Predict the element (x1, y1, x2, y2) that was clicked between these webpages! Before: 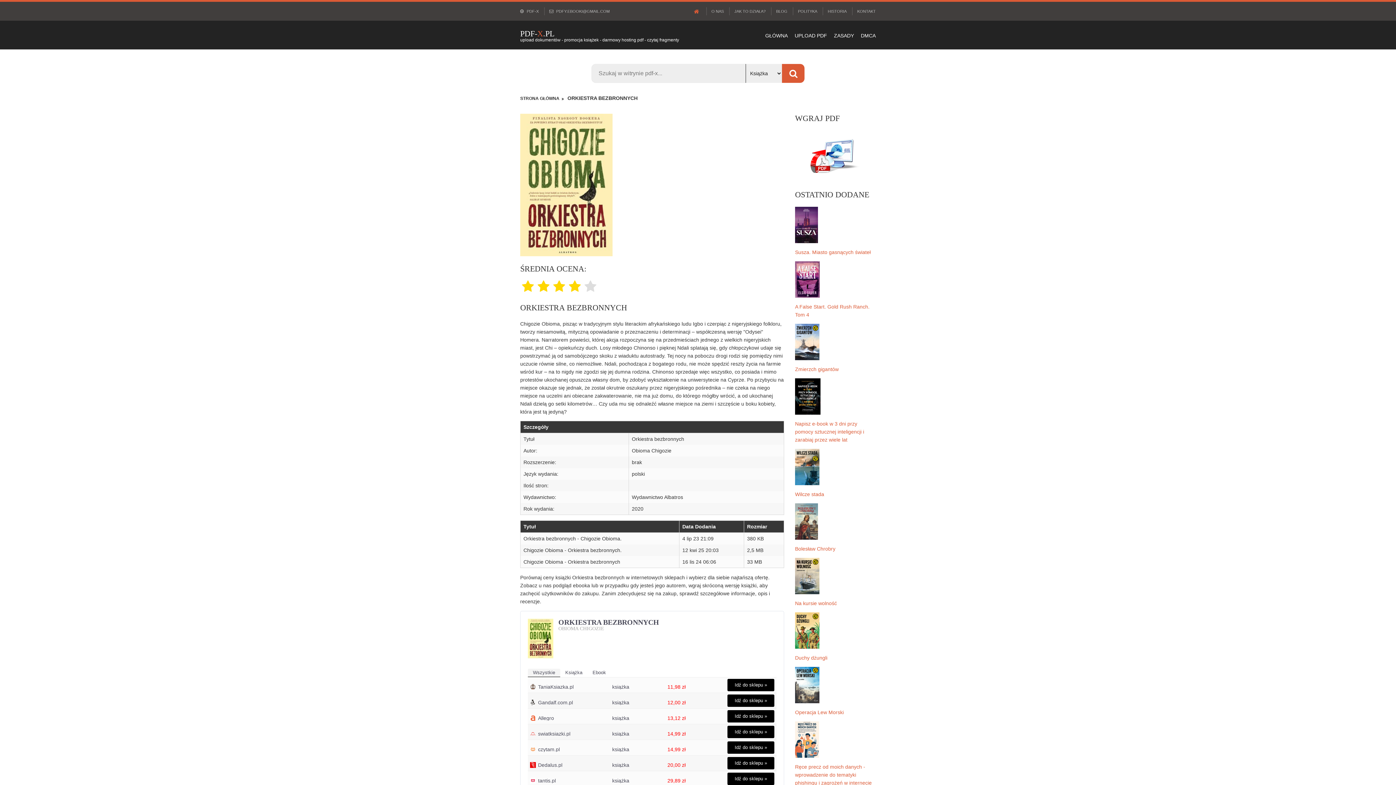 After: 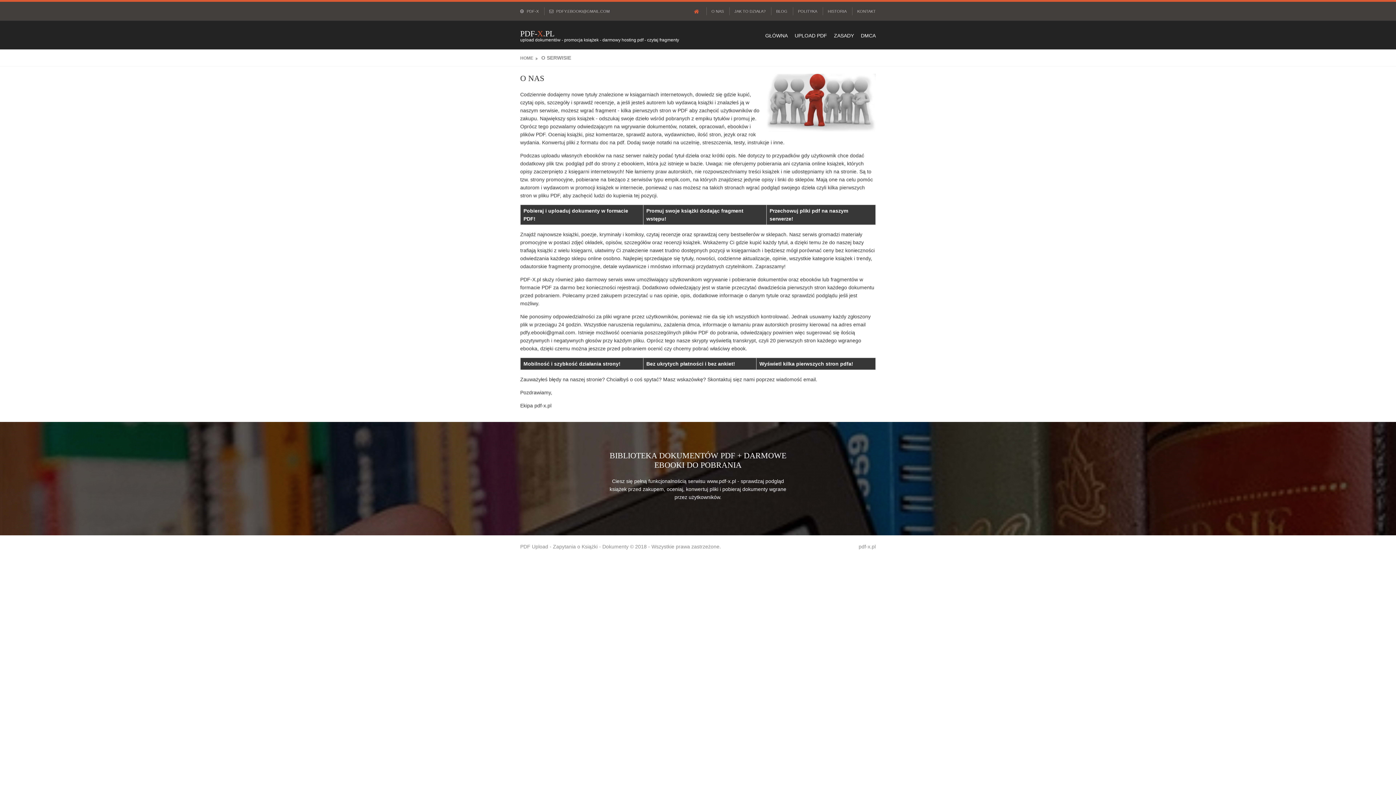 Action: bbox: (711, 9, 724, 13) label: O NAS